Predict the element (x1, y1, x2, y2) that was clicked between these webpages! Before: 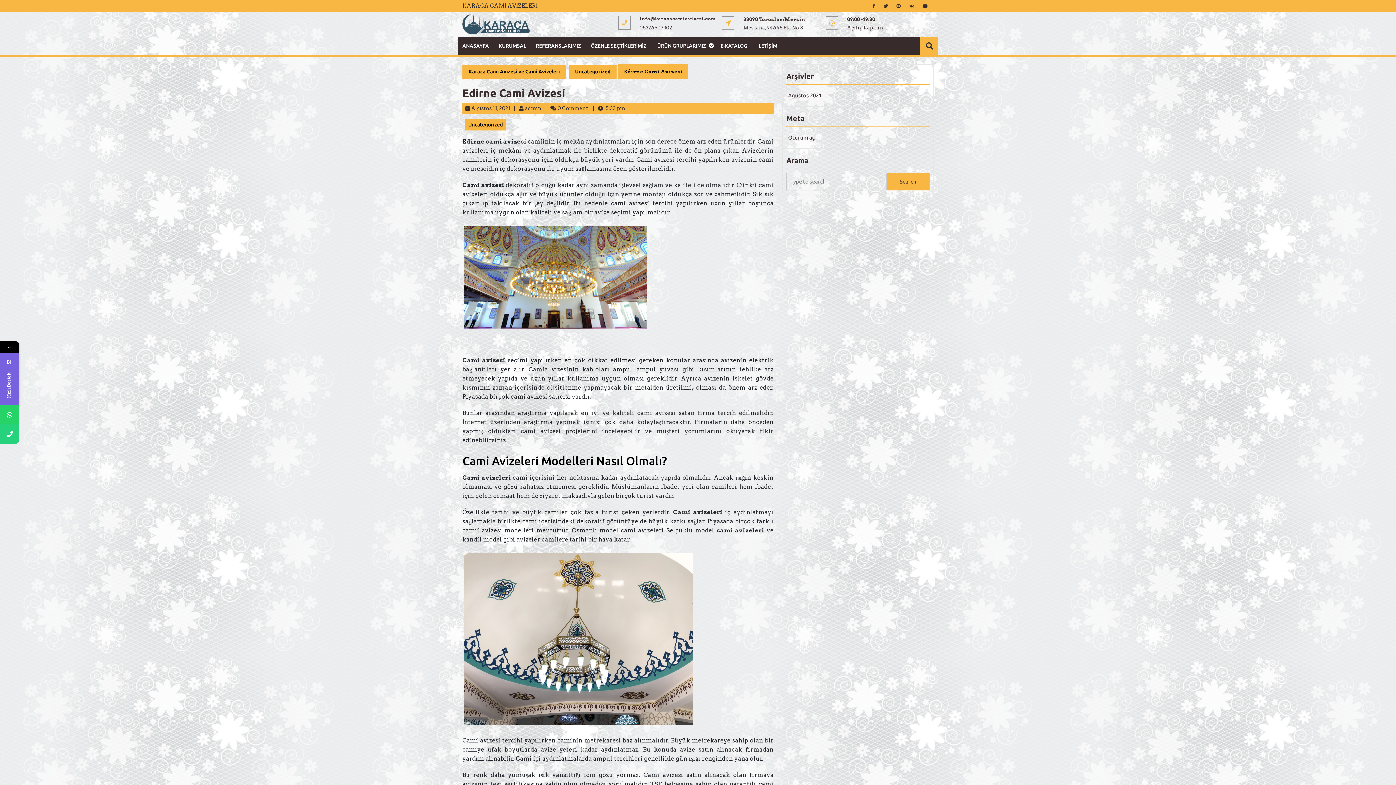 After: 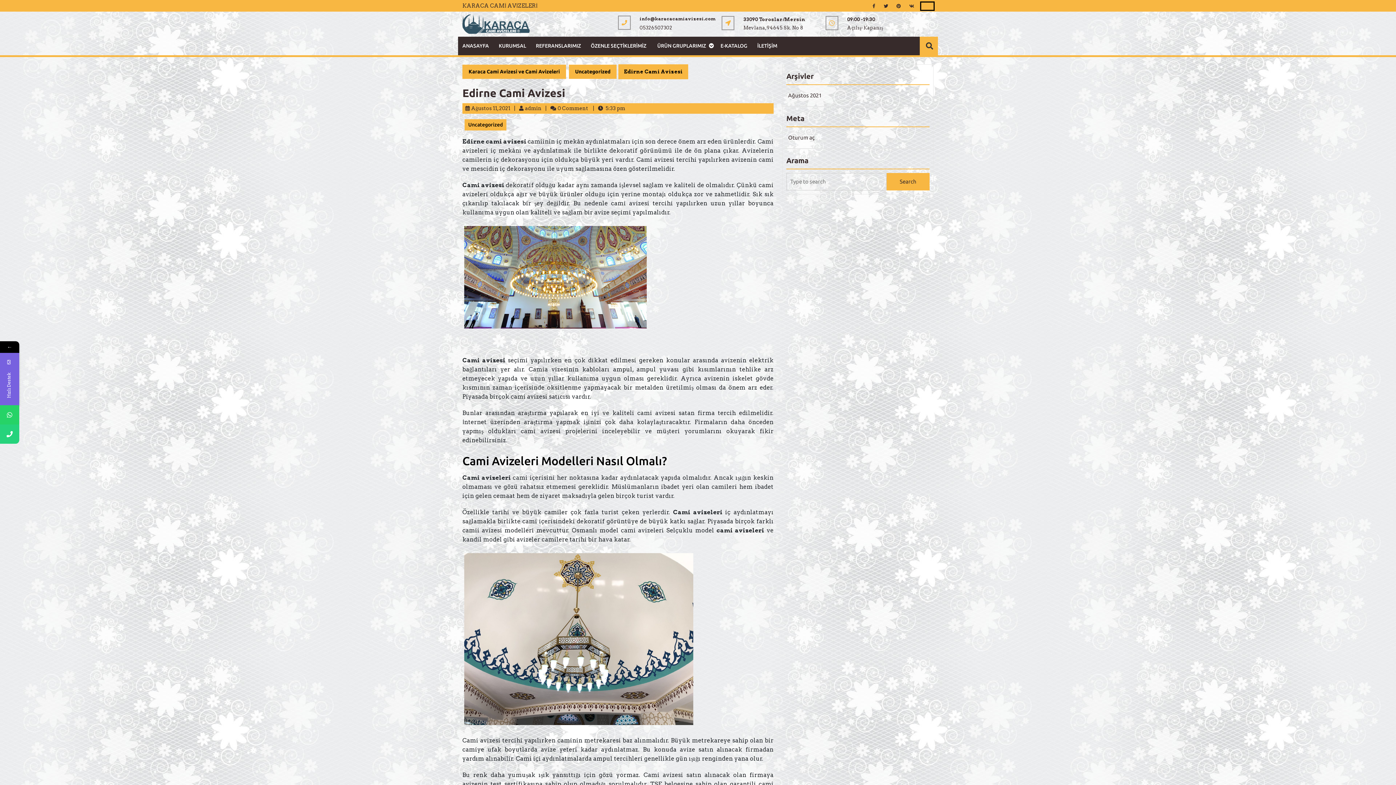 Action: label: Youtube bbox: (921, 2, 933, 8)